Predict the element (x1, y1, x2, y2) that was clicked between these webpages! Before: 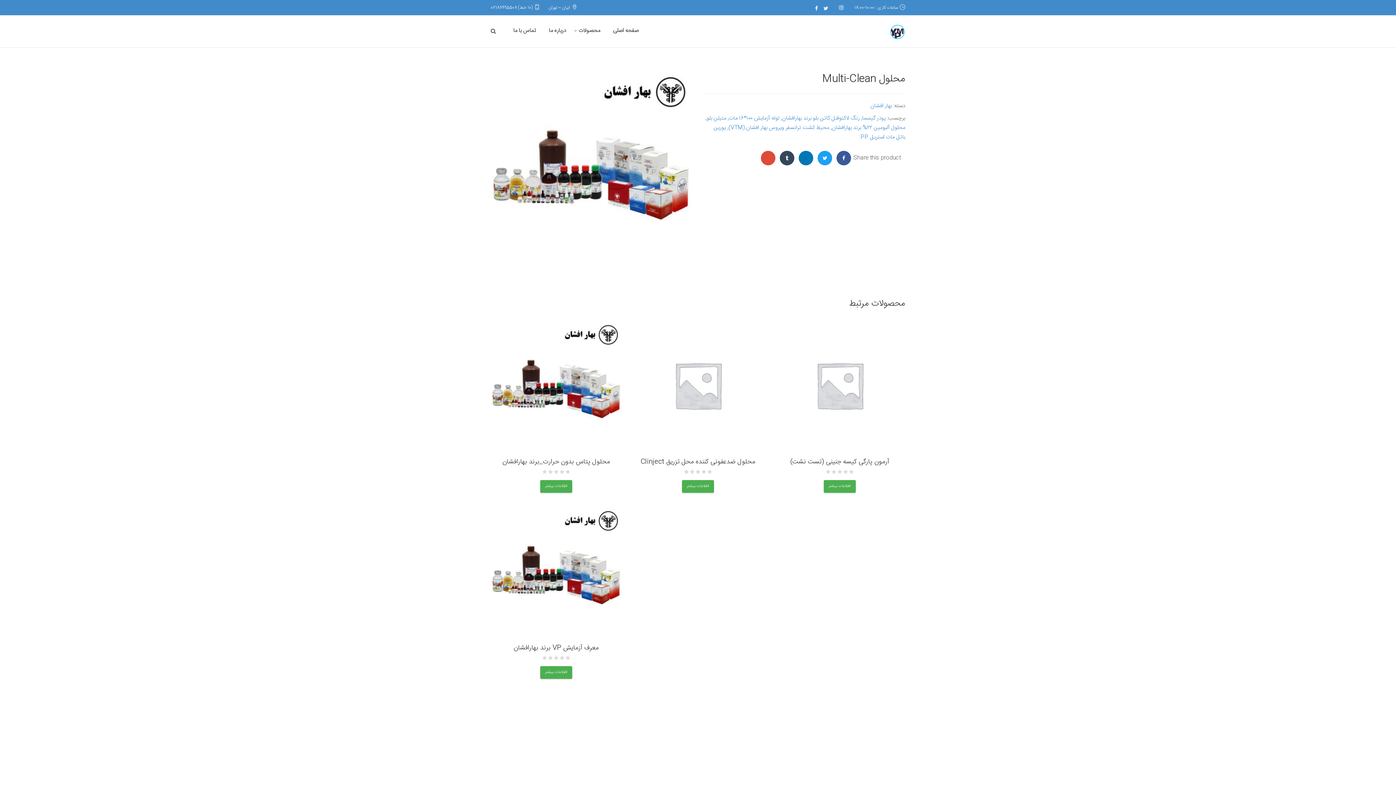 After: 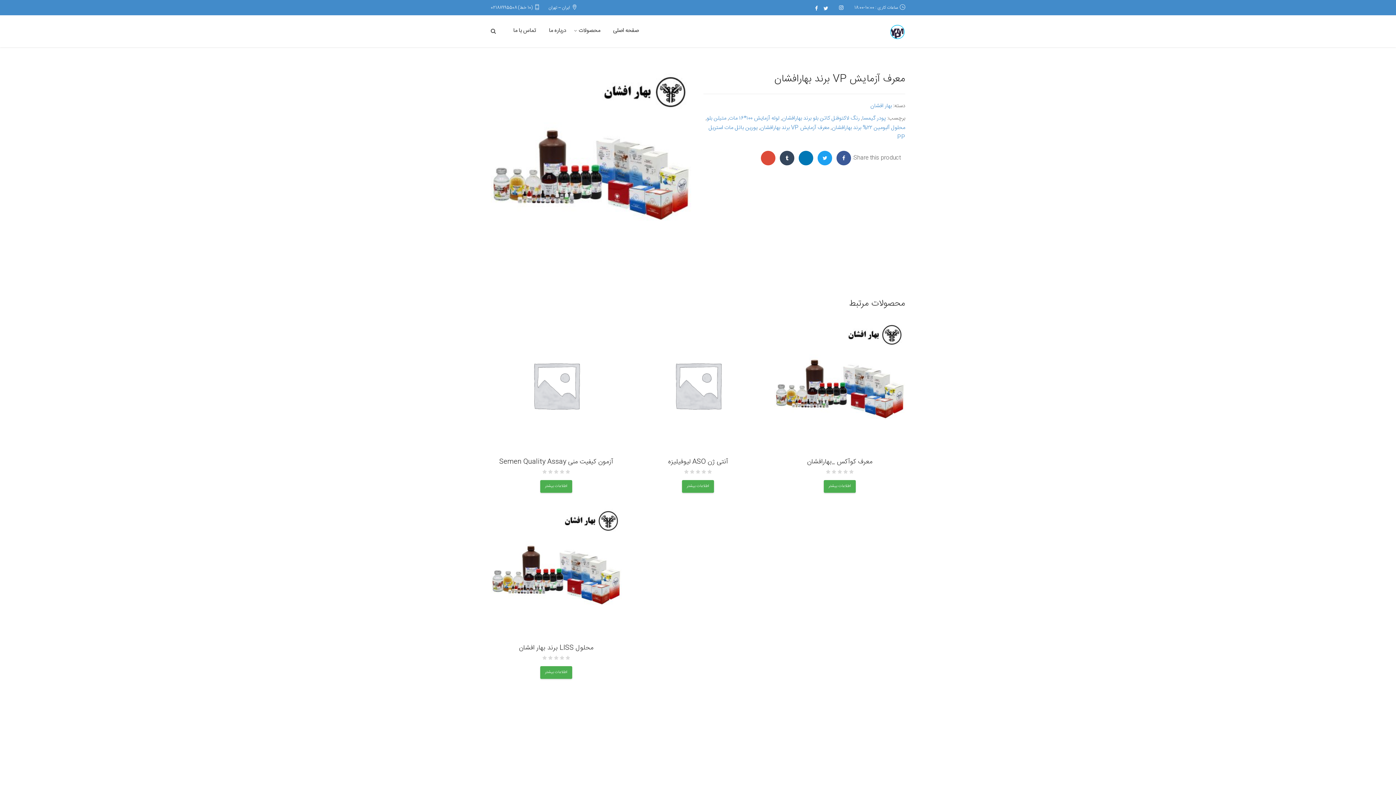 Action: bbox: (490, 506, 621, 637)